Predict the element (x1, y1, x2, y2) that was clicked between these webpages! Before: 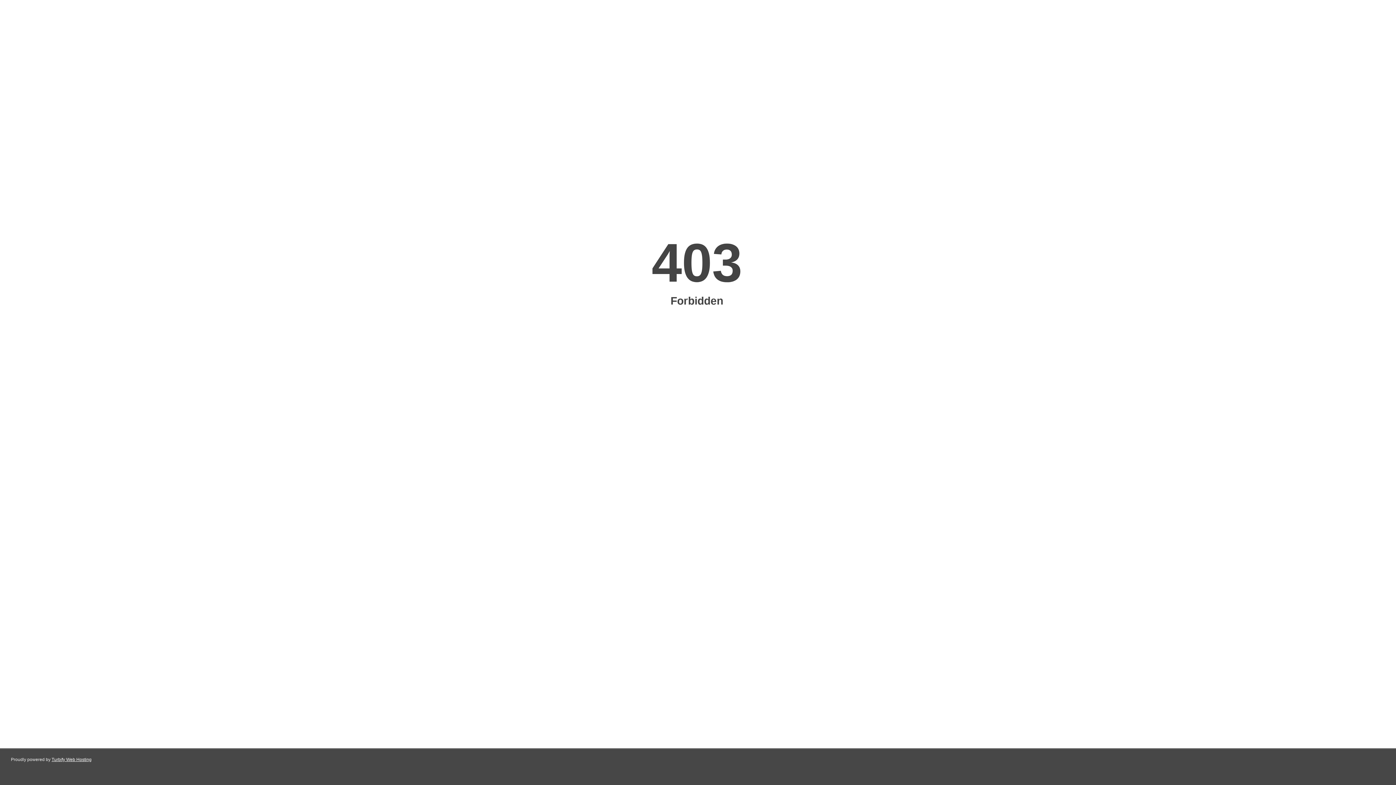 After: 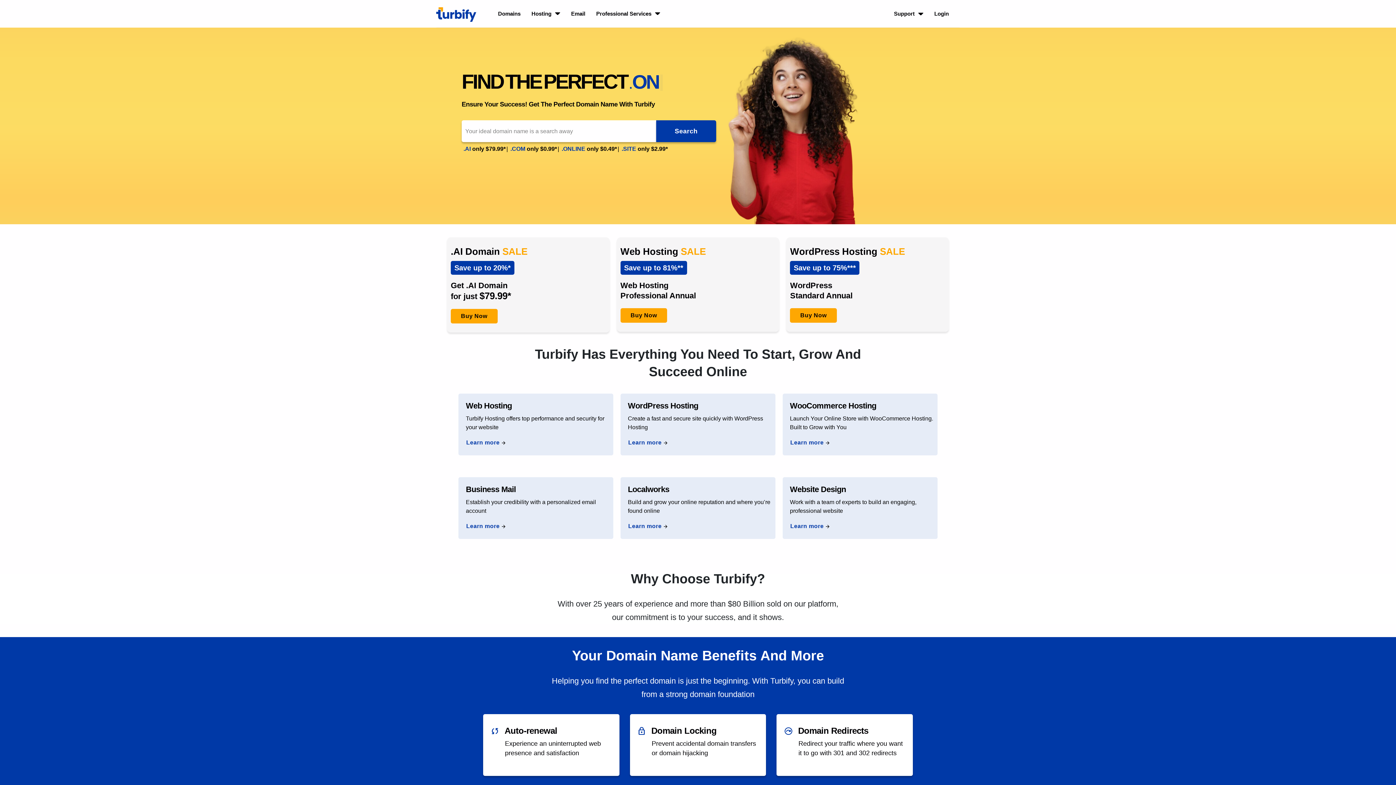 Action: label: Turbify Web Hosting bbox: (51, 757, 91, 762)